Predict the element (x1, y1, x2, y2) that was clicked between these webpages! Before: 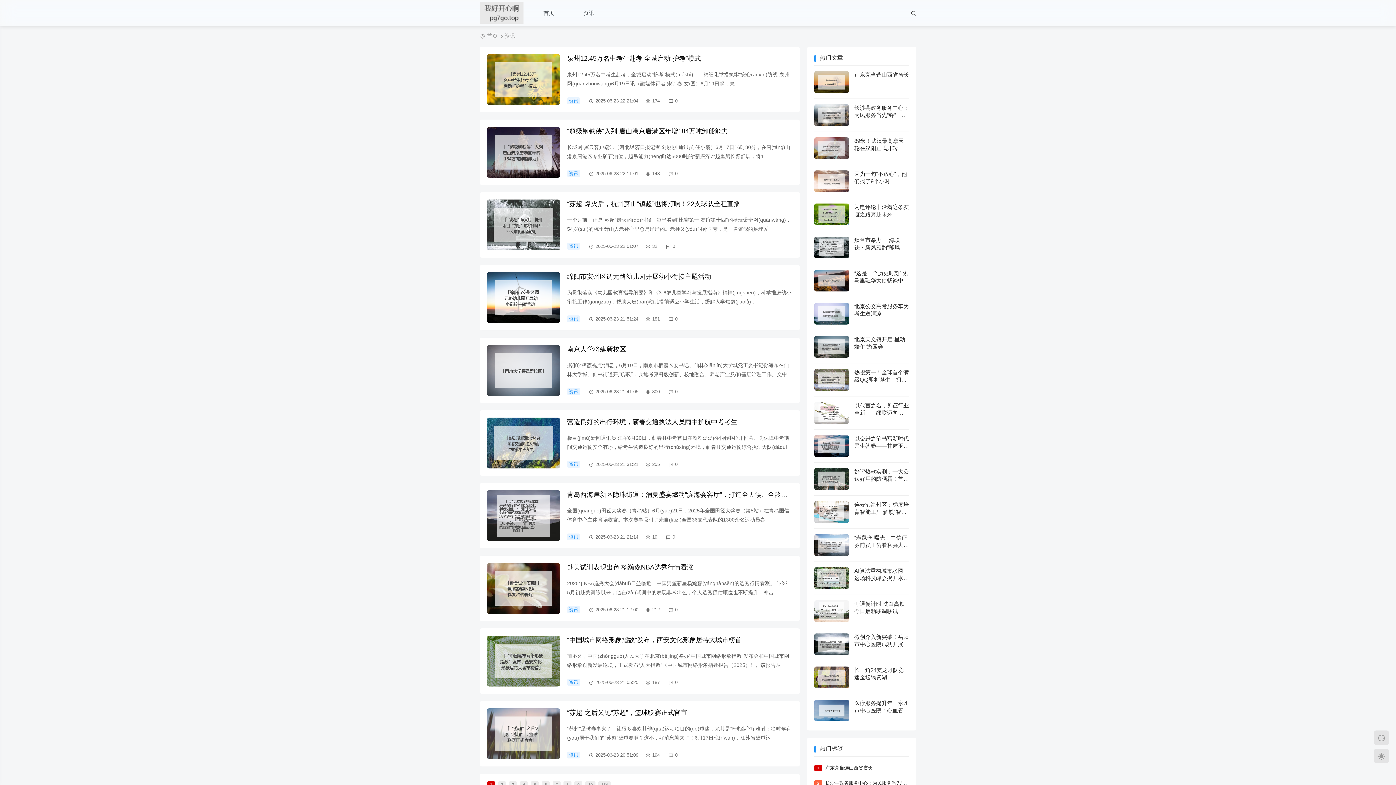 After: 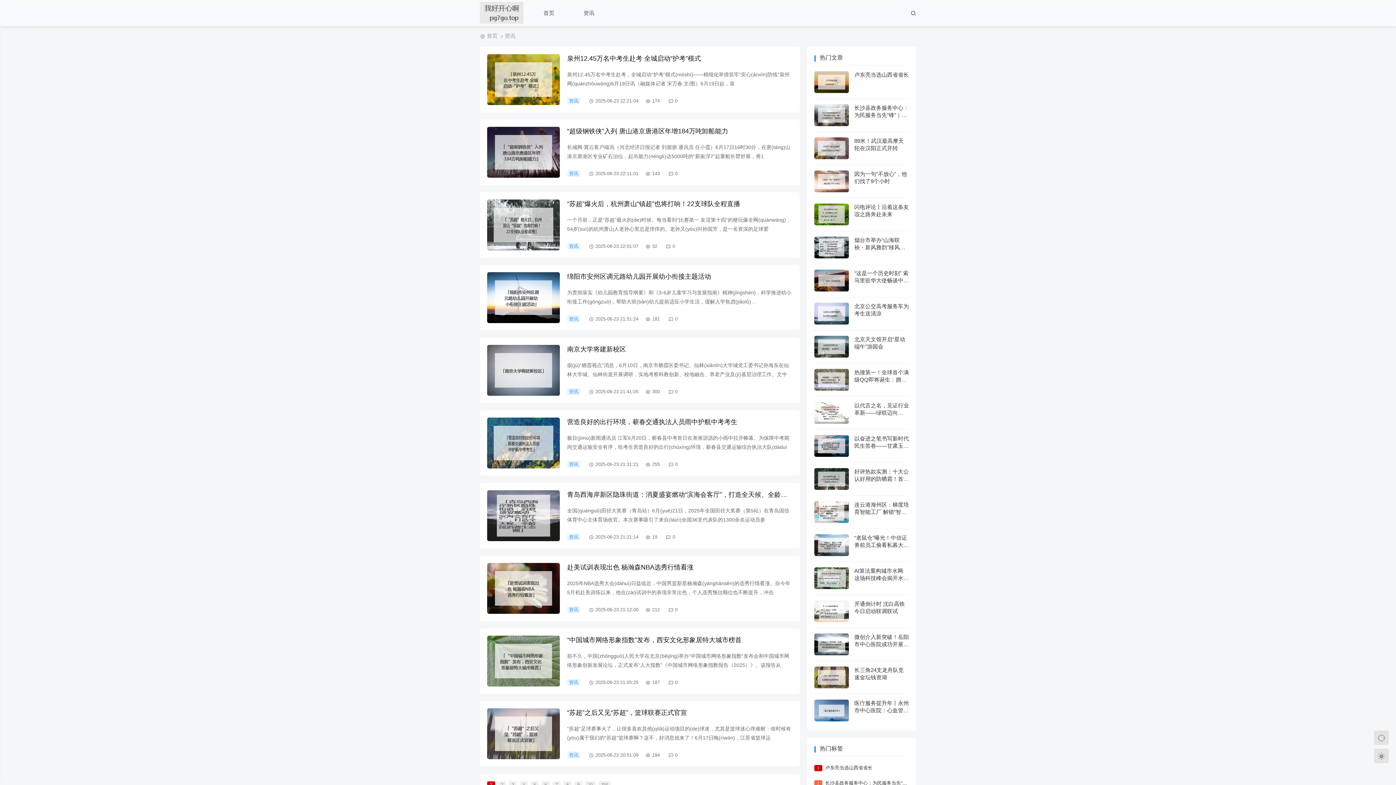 Action: label: 资讯 bbox: (567, 170, 580, 177)